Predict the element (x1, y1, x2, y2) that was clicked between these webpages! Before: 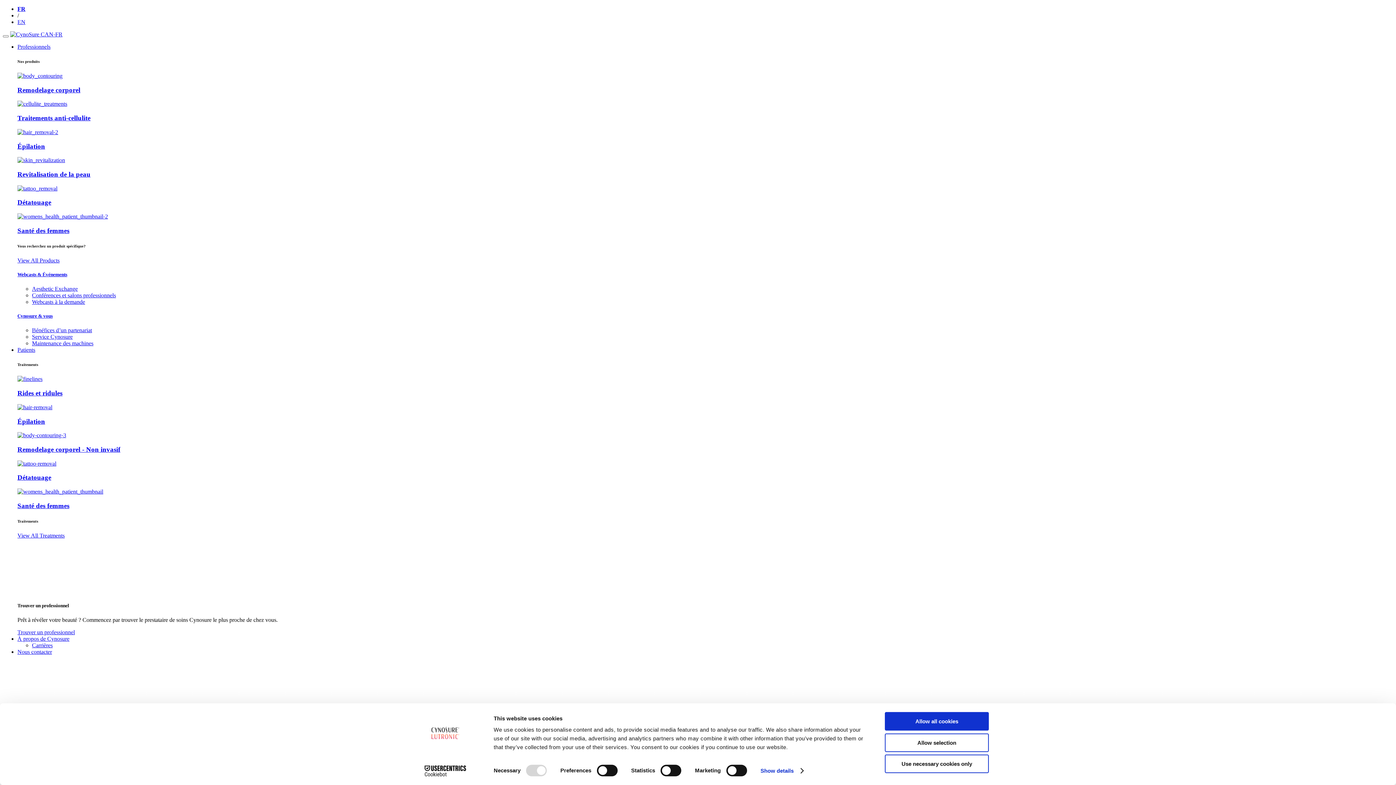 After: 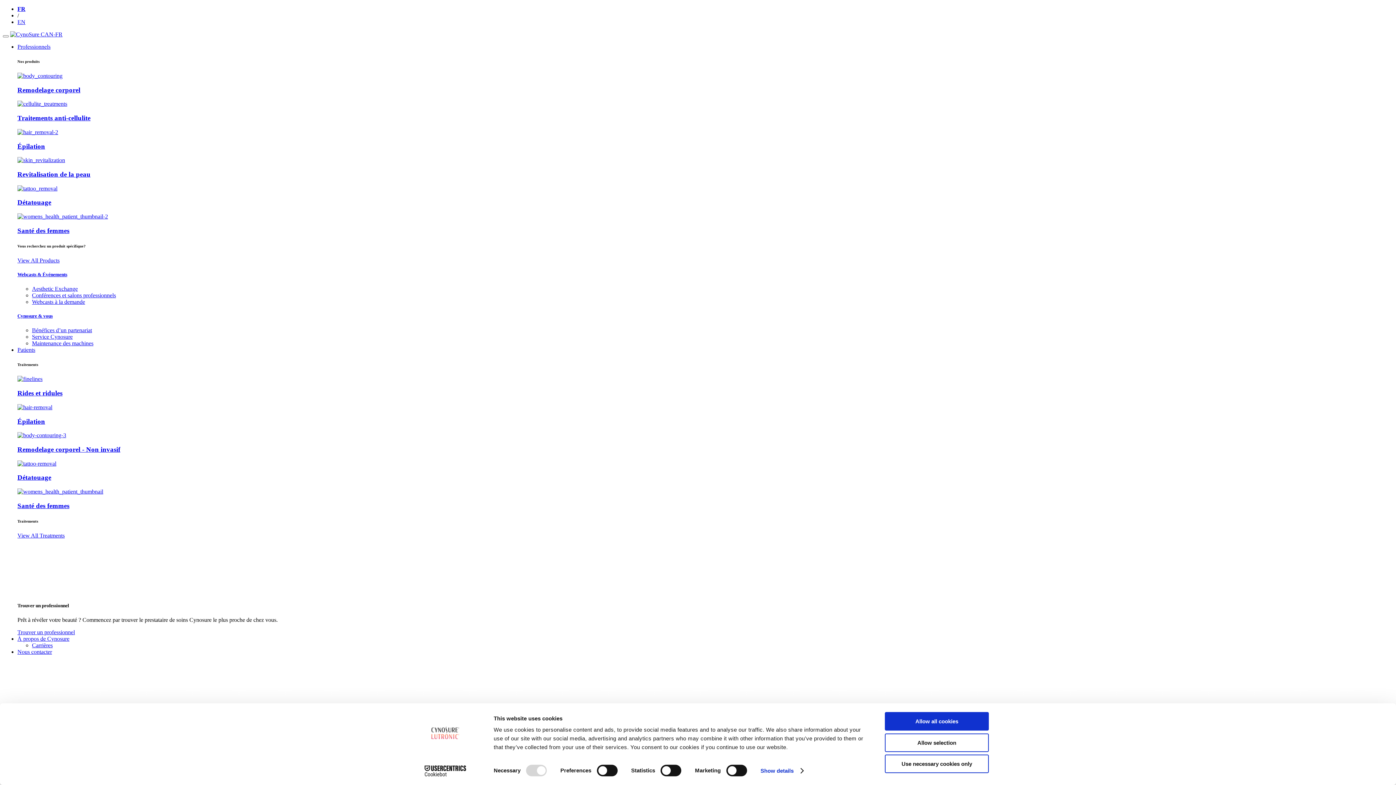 Action: bbox: (17, 389, 62, 397) label: Rides et ridules